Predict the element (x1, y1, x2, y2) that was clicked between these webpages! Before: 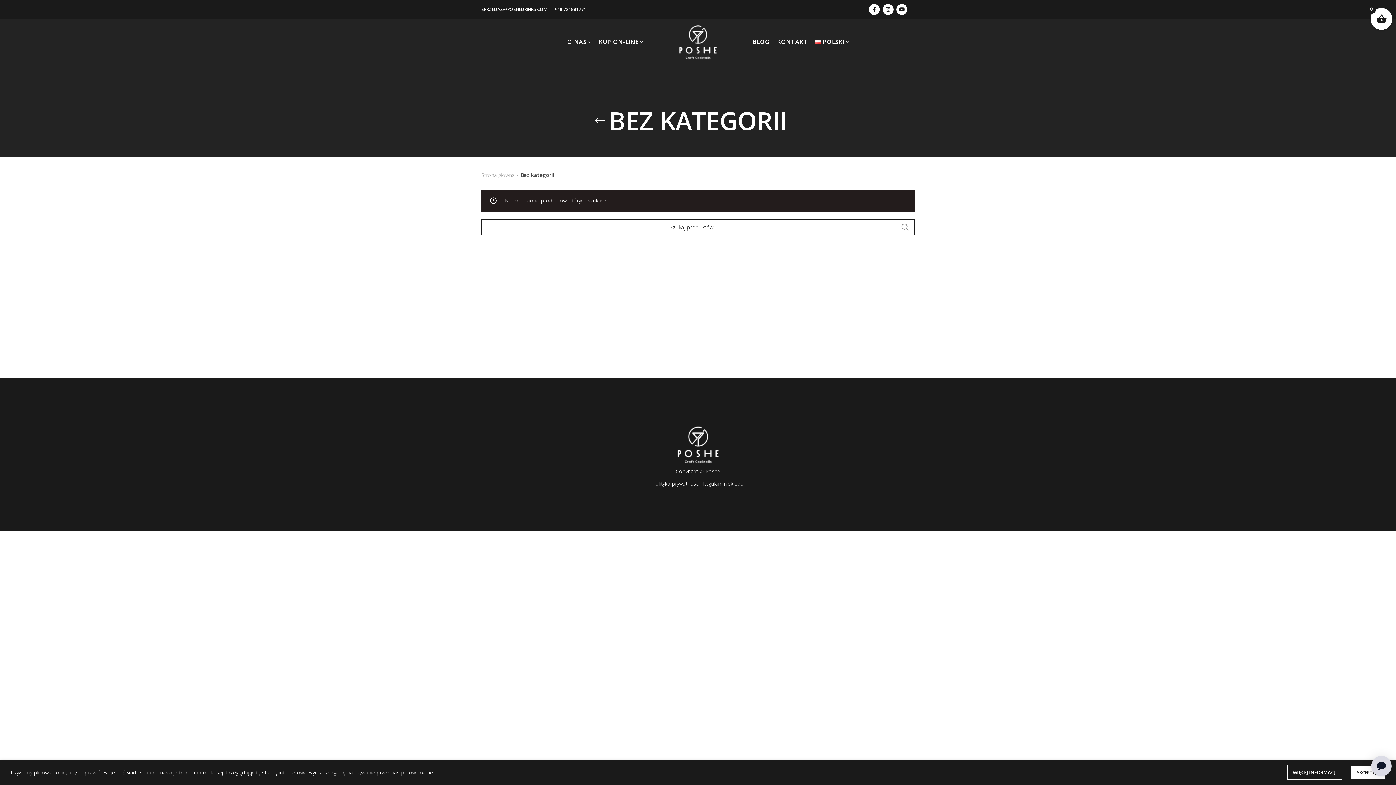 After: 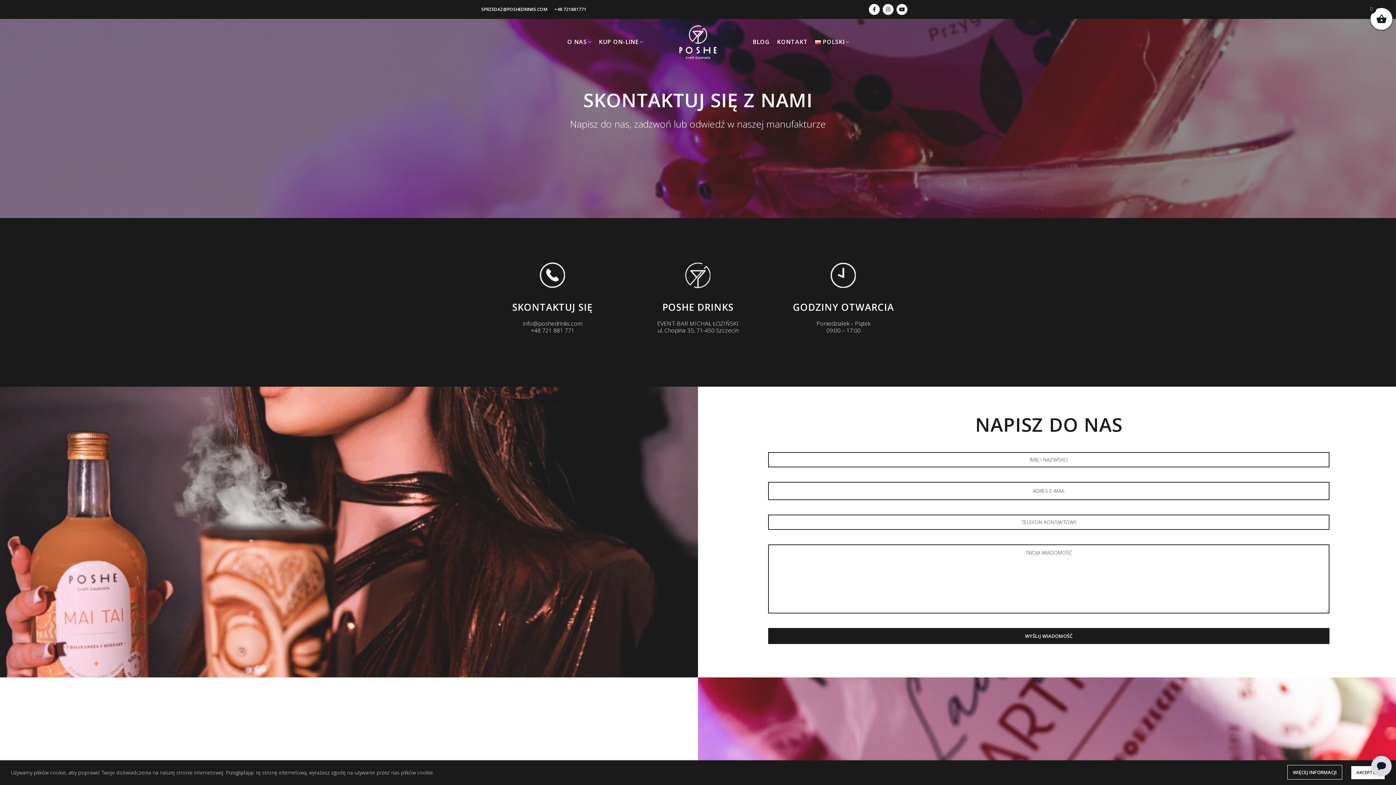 Action: bbox: (773, 34, 811, 49) label: KONTAKT